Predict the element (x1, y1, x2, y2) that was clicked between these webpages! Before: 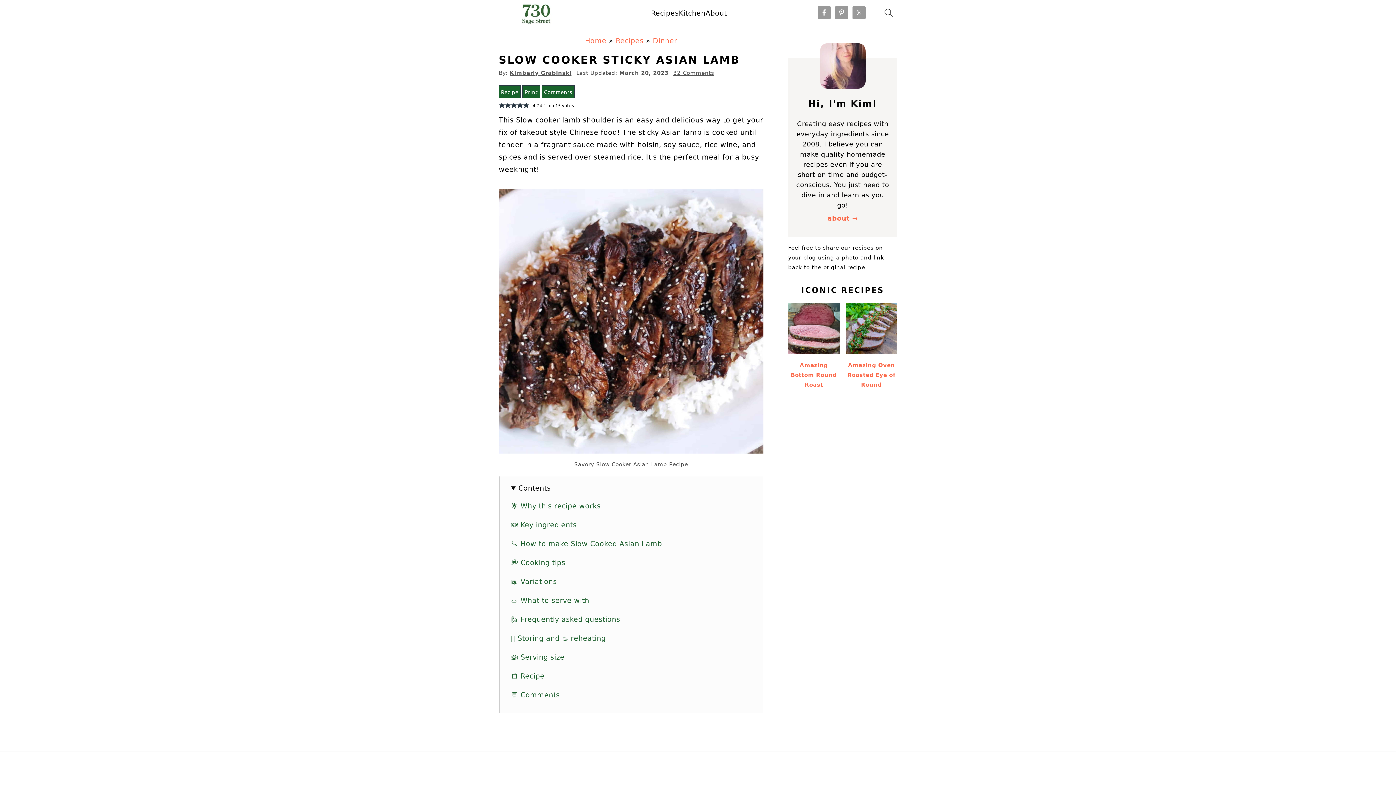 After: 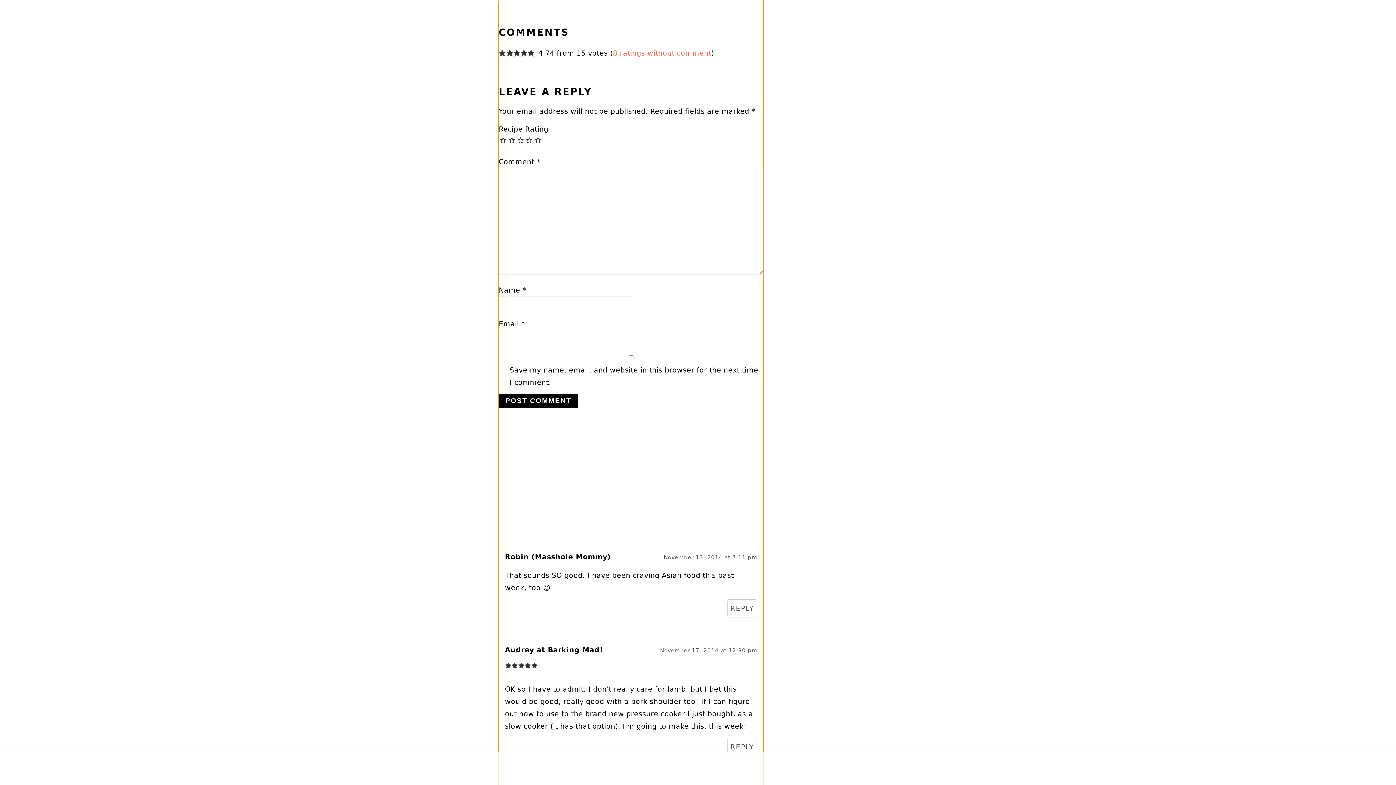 Action: label: 💬 Comments bbox: (511, 691, 560, 699)